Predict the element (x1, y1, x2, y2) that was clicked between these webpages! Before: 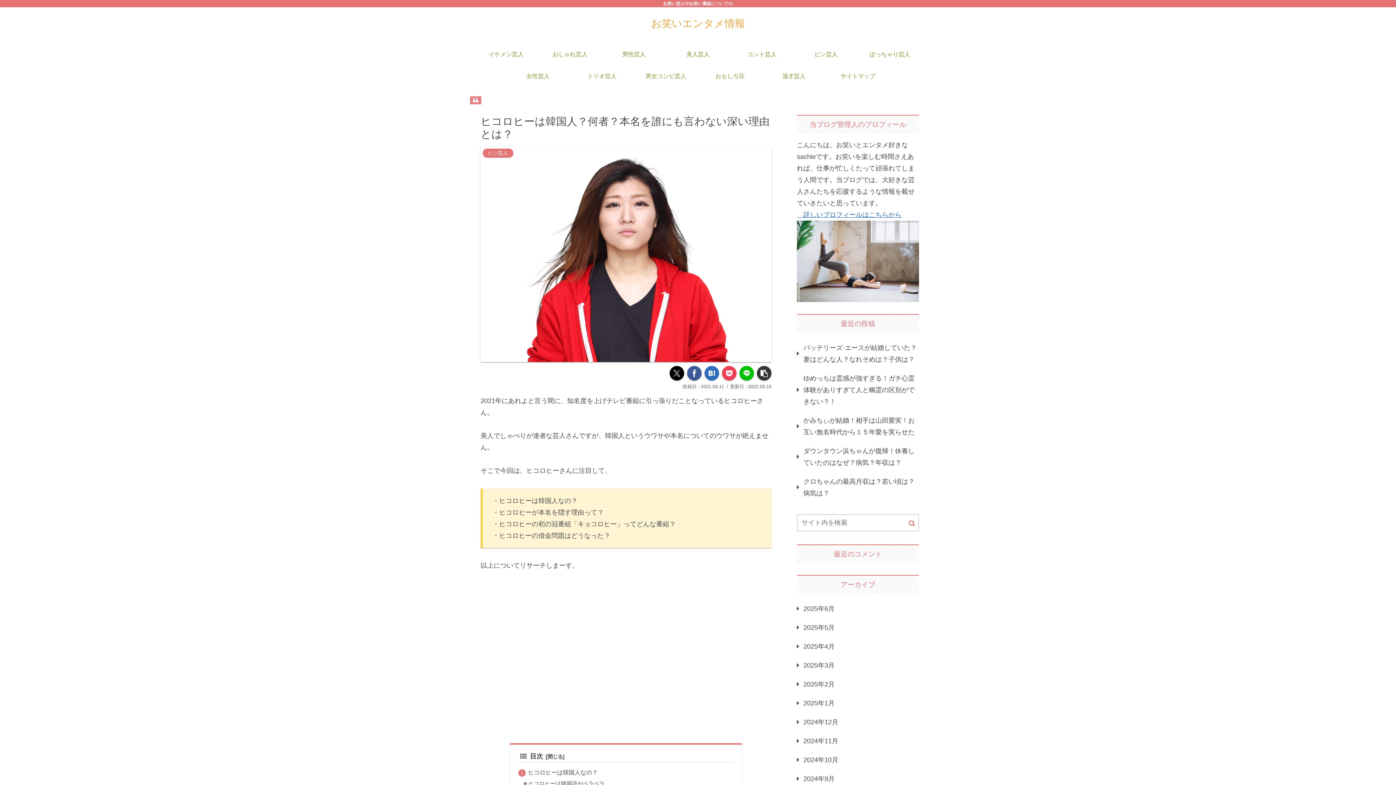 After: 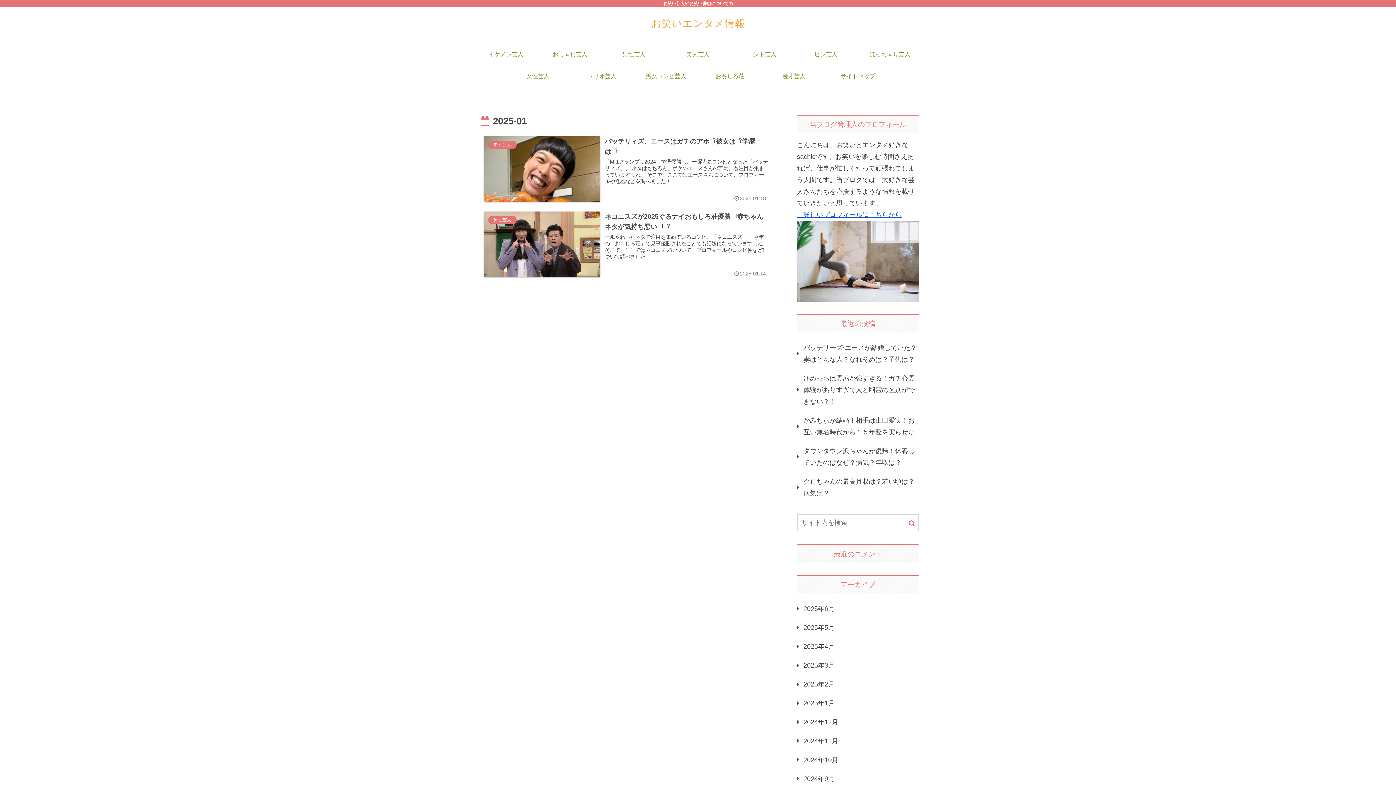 Action: bbox: (797, 694, 919, 713) label: 2025年1月